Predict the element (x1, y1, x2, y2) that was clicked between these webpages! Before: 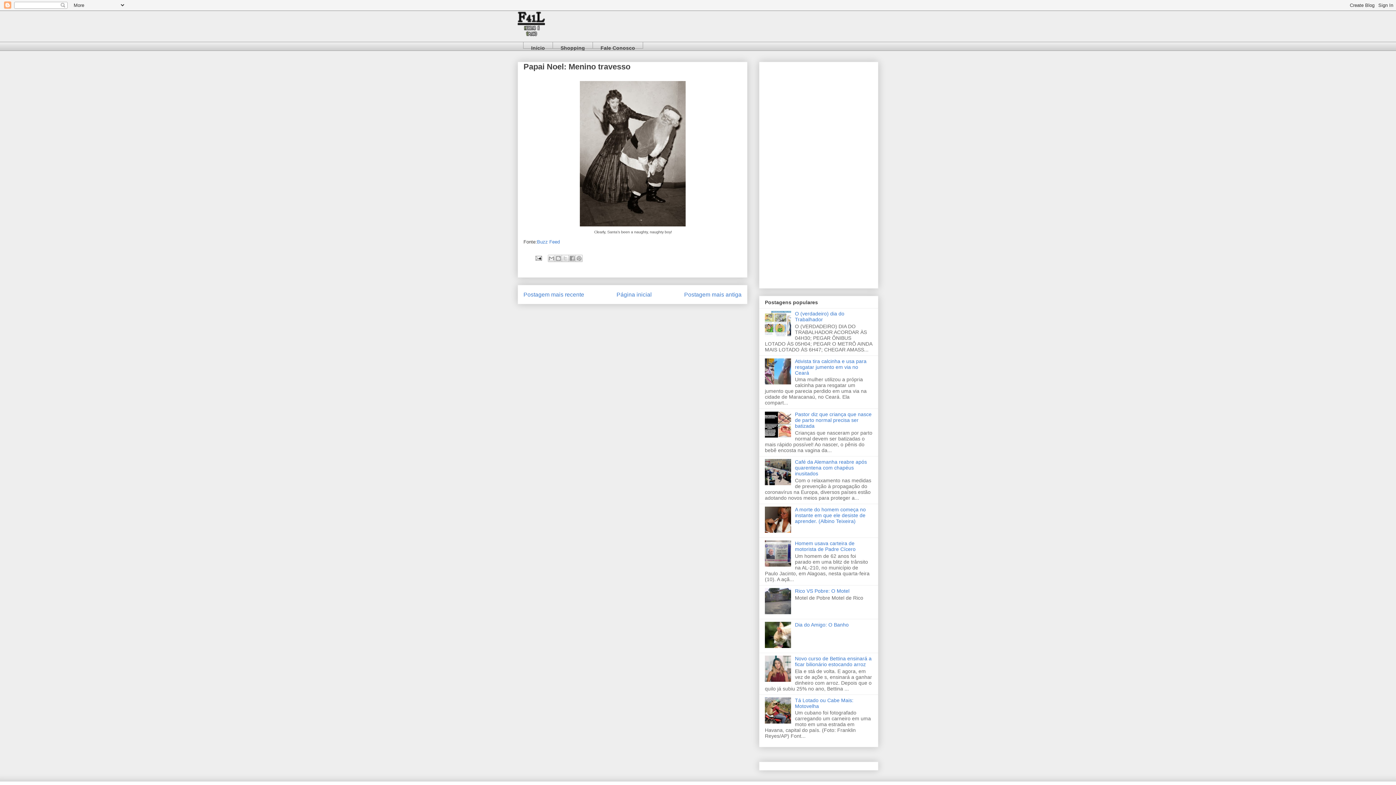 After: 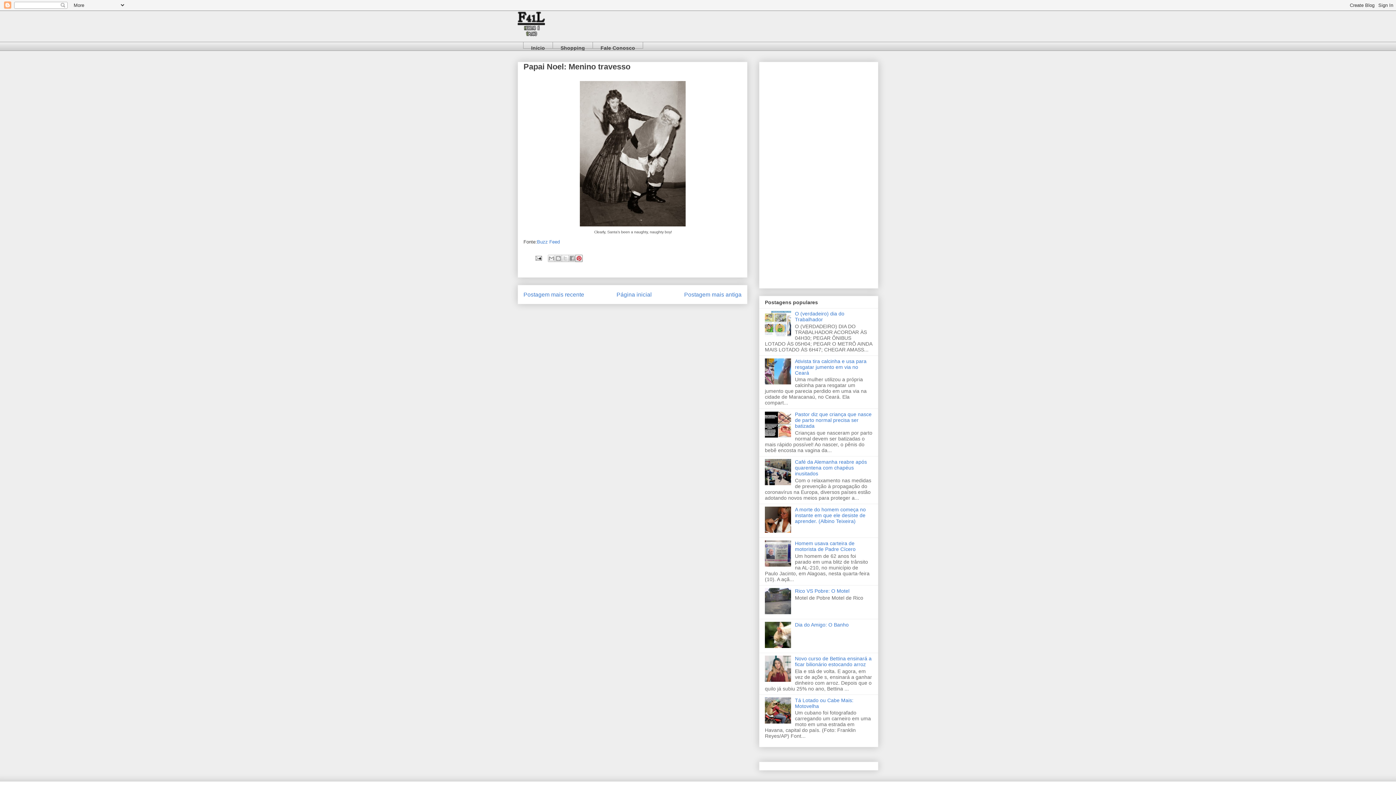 Action: bbox: (575, 254, 582, 262) label: Compartilhar com o Pinterest